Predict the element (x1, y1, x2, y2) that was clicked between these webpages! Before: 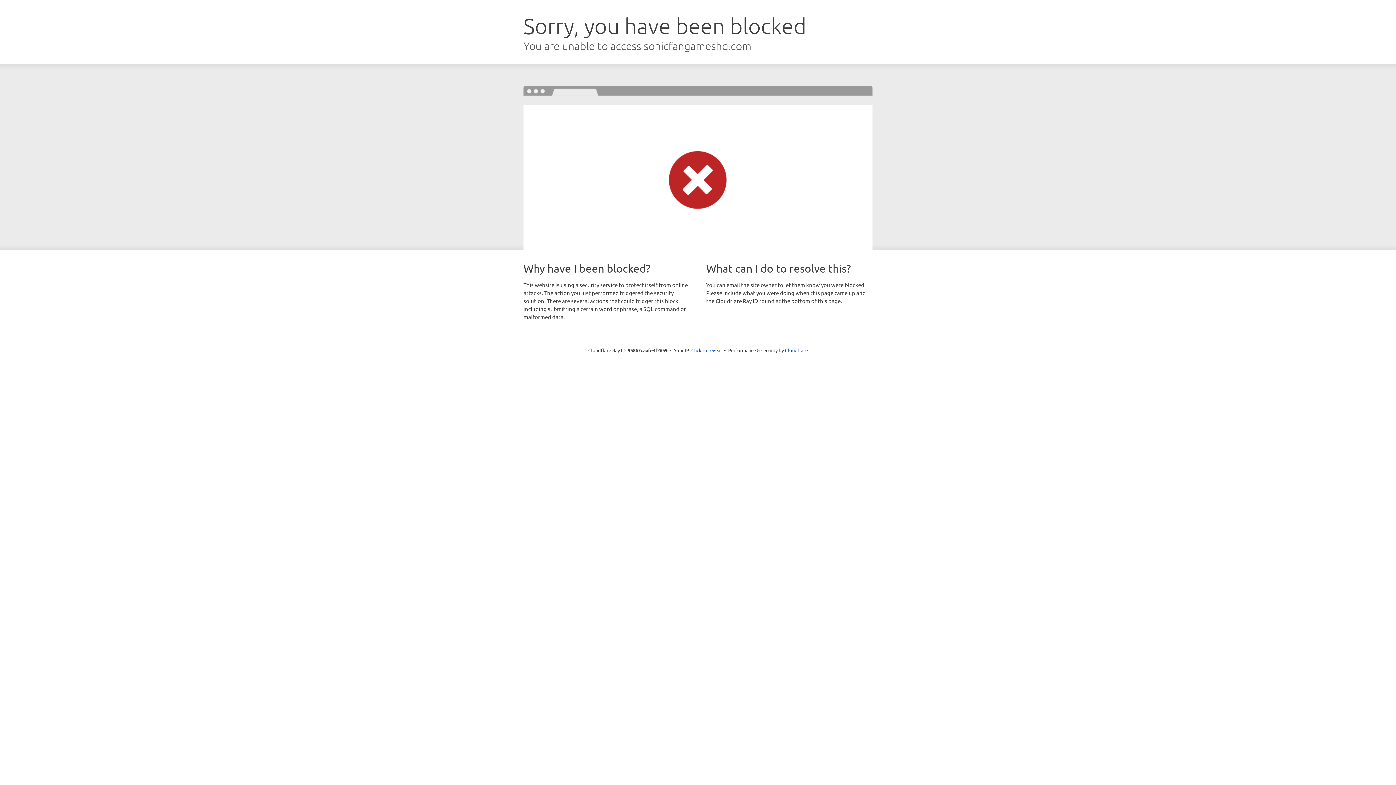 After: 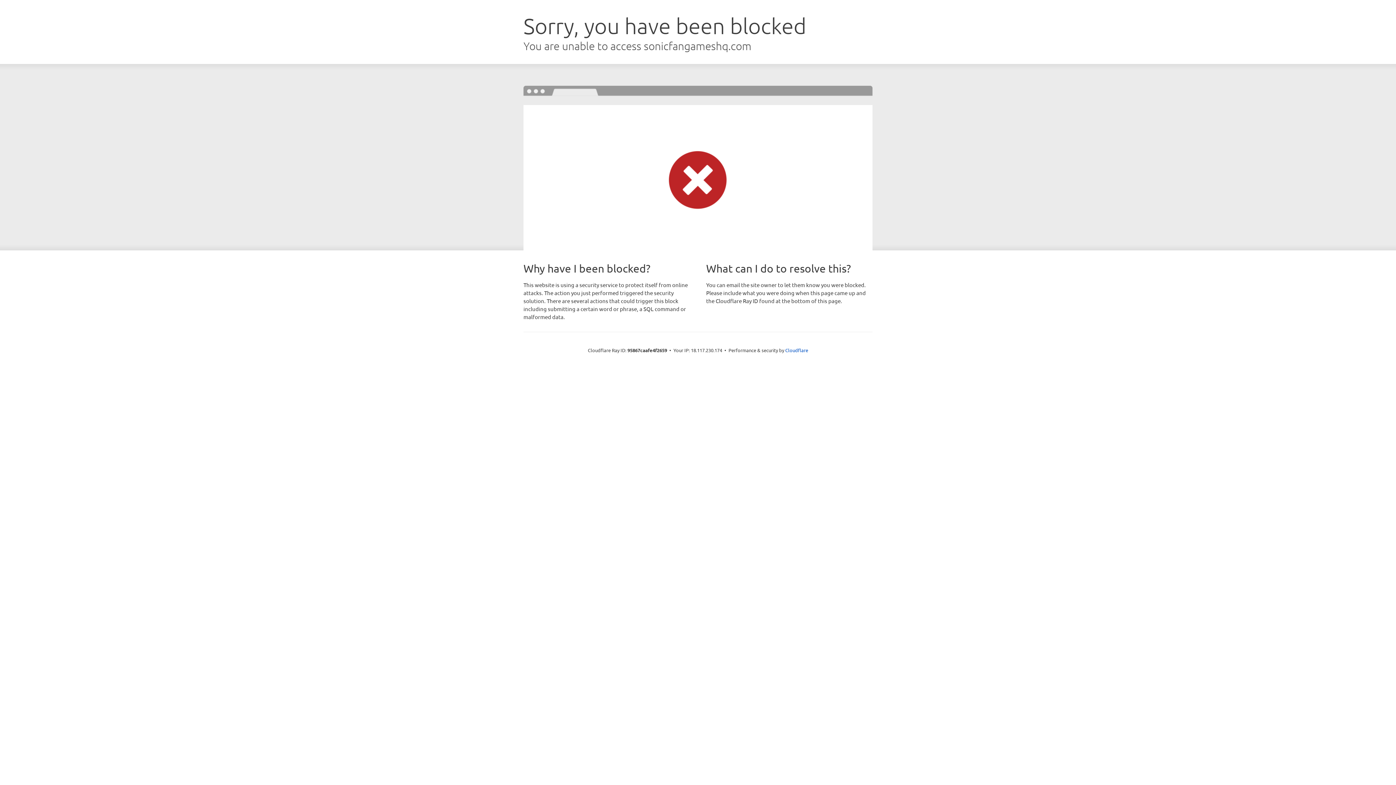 Action: bbox: (691, 346, 722, 353) label: Click to reveal